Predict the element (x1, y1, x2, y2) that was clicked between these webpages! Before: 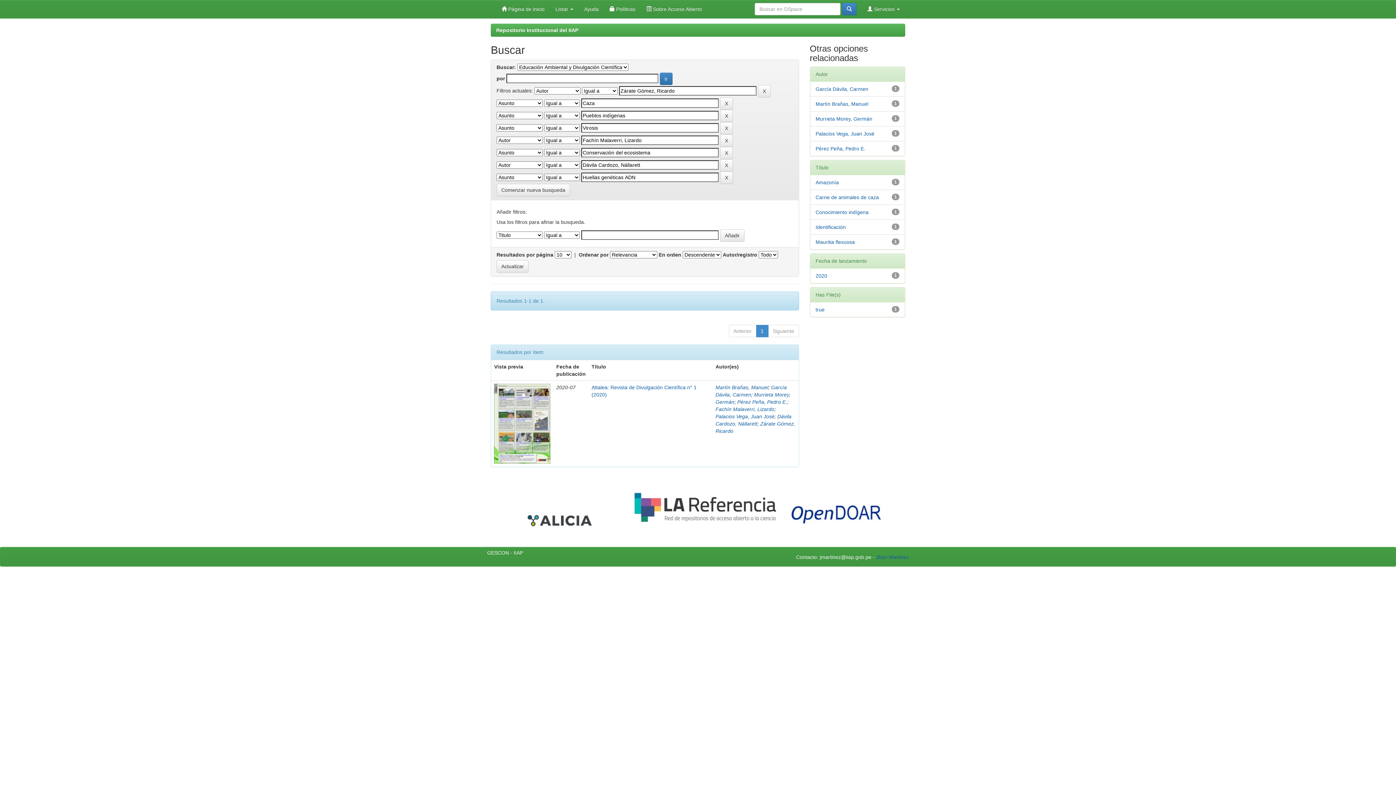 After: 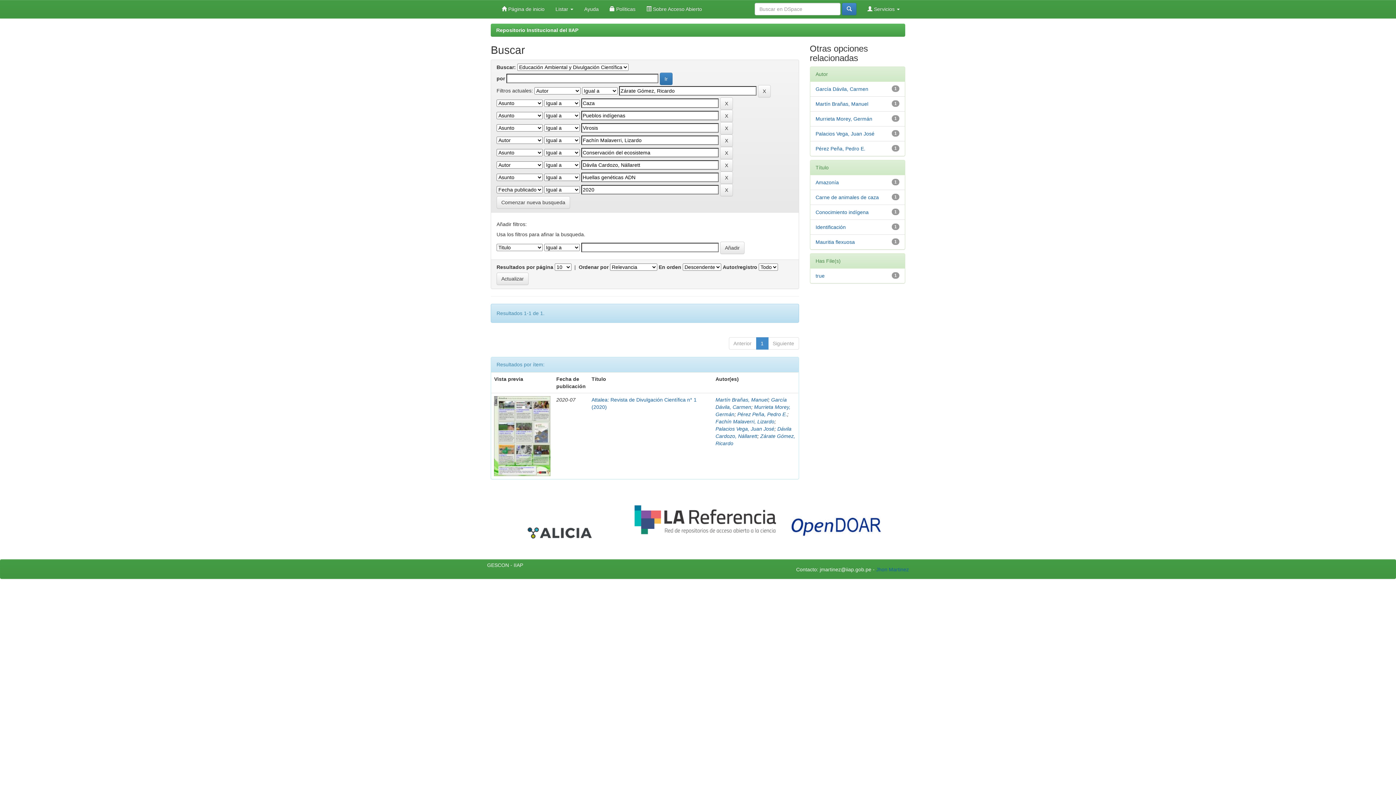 Action: bbox: (815, 273, 827, 278) label: 2020